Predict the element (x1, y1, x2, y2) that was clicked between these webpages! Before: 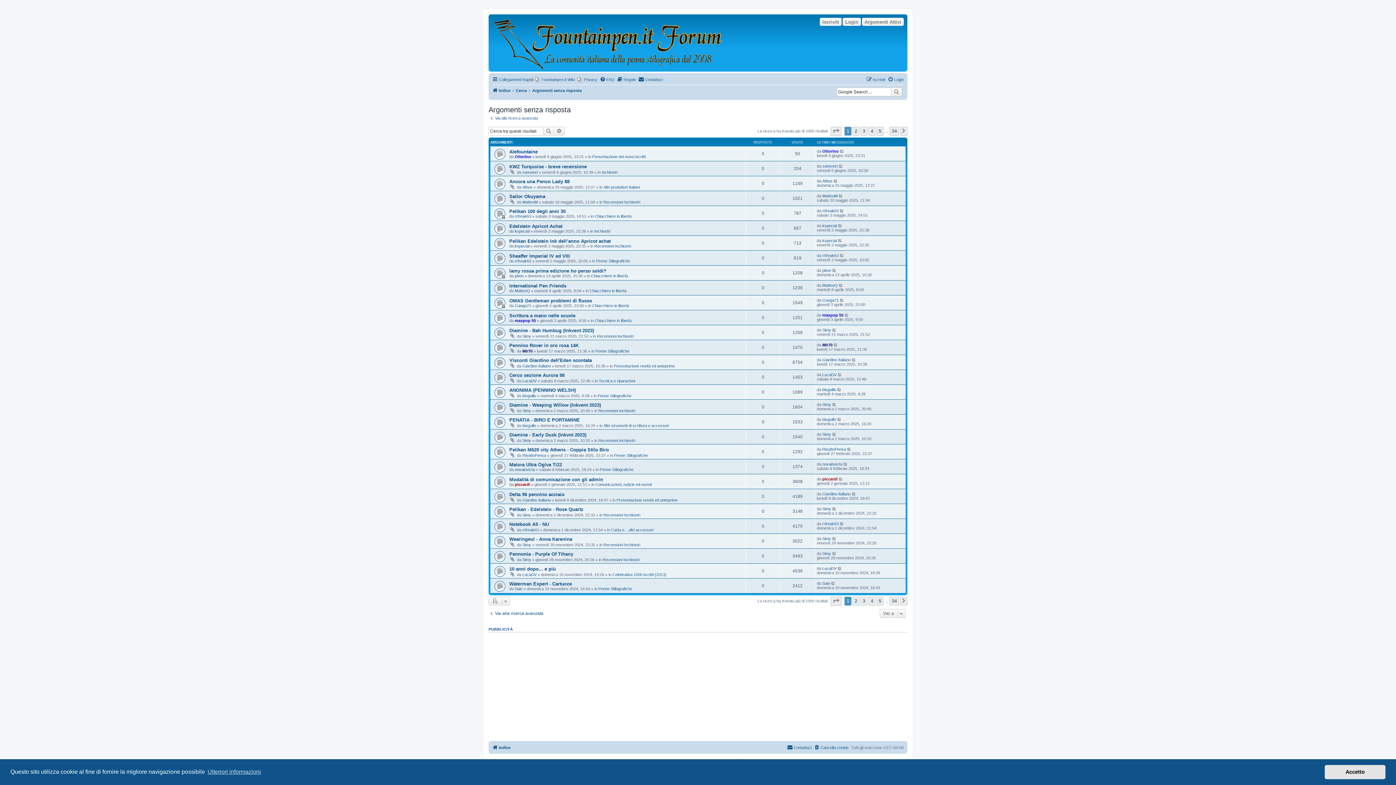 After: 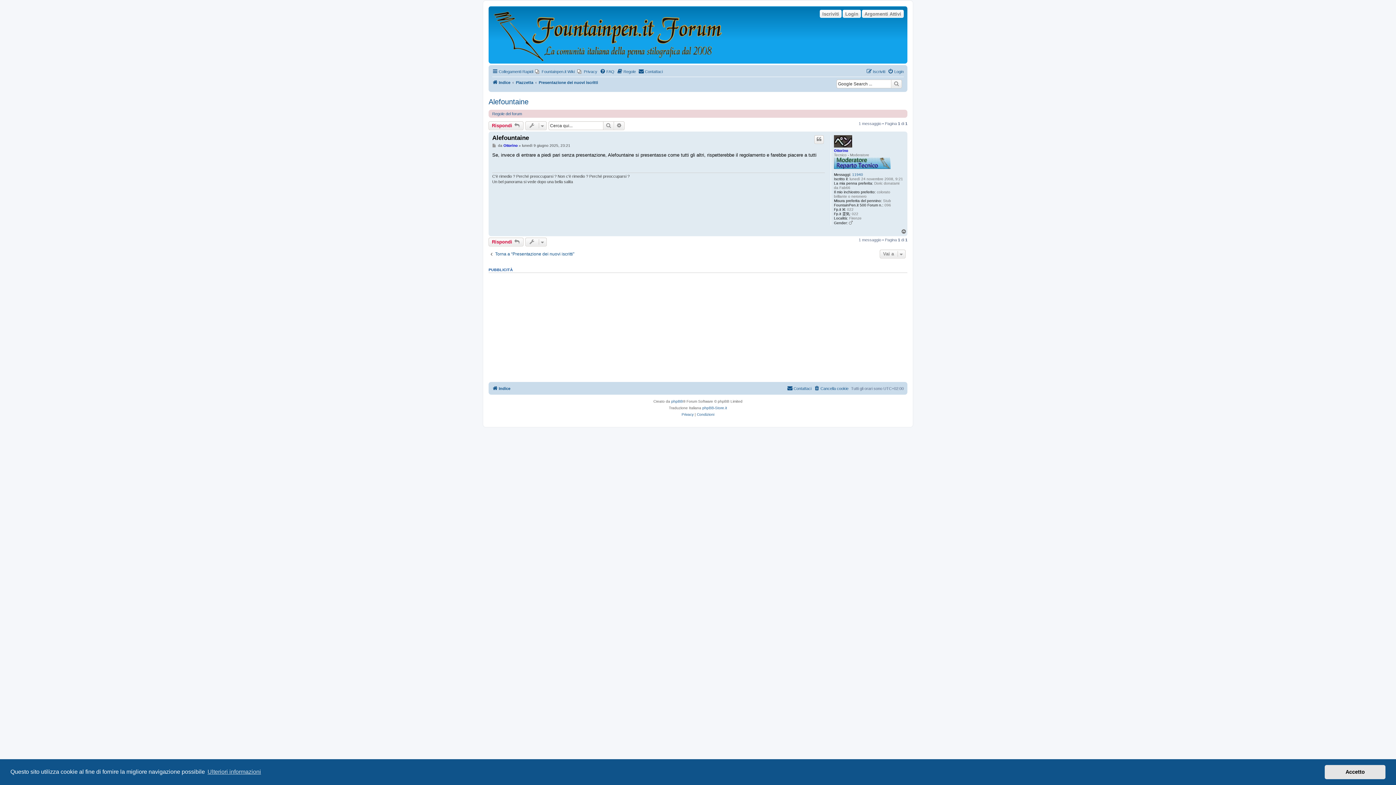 Action: bbox: (840, 148, 844, 153)